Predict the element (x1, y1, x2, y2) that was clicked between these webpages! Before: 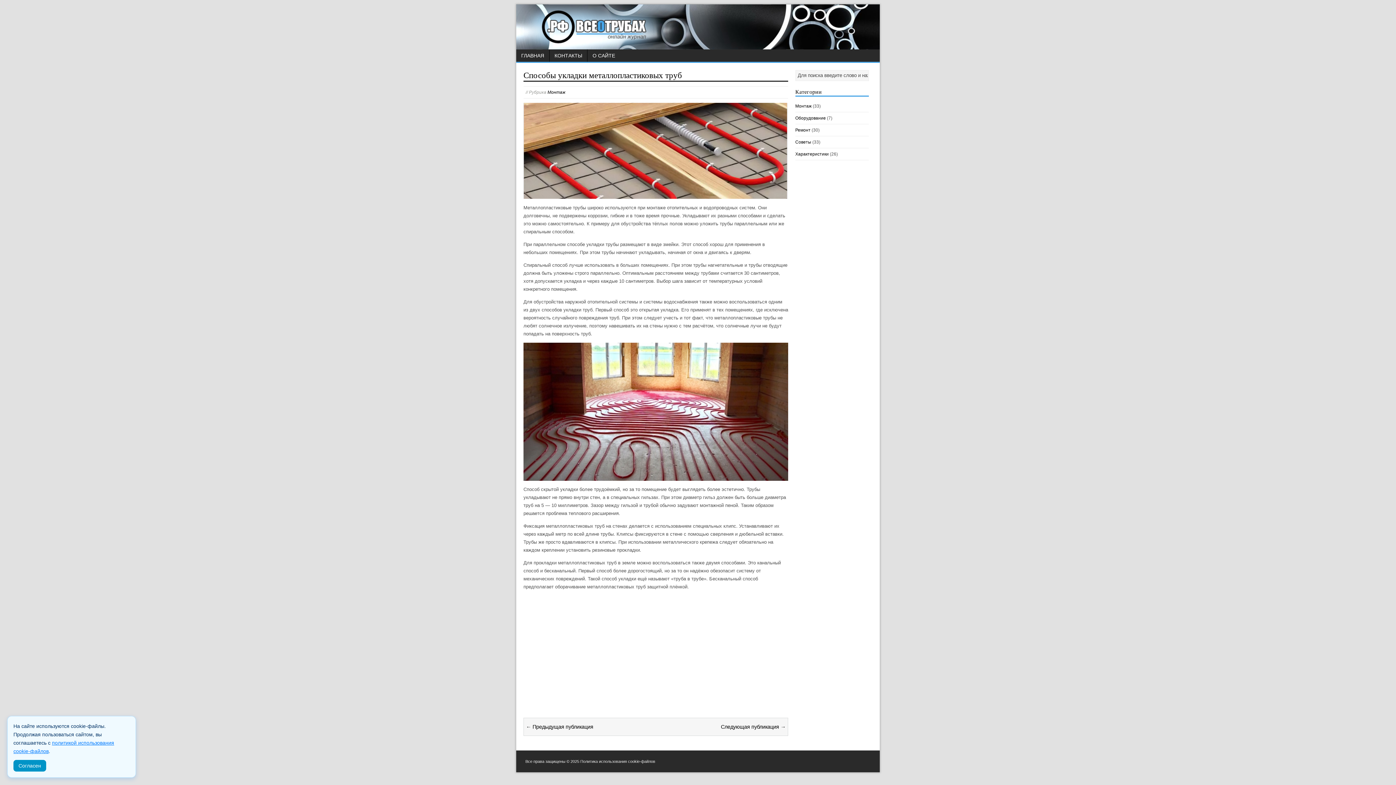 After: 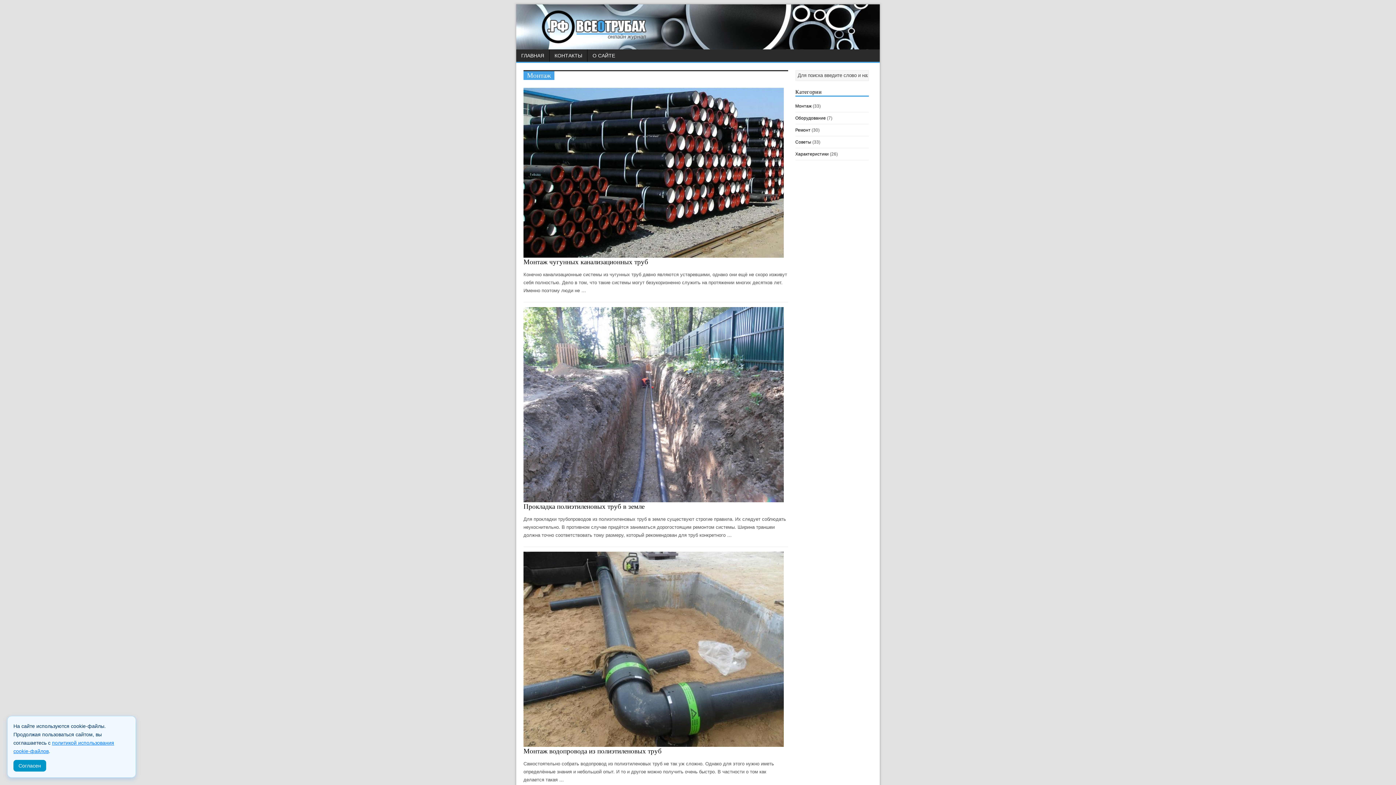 Action: label: Монтаж bbox: (547, 89, 565, 95)